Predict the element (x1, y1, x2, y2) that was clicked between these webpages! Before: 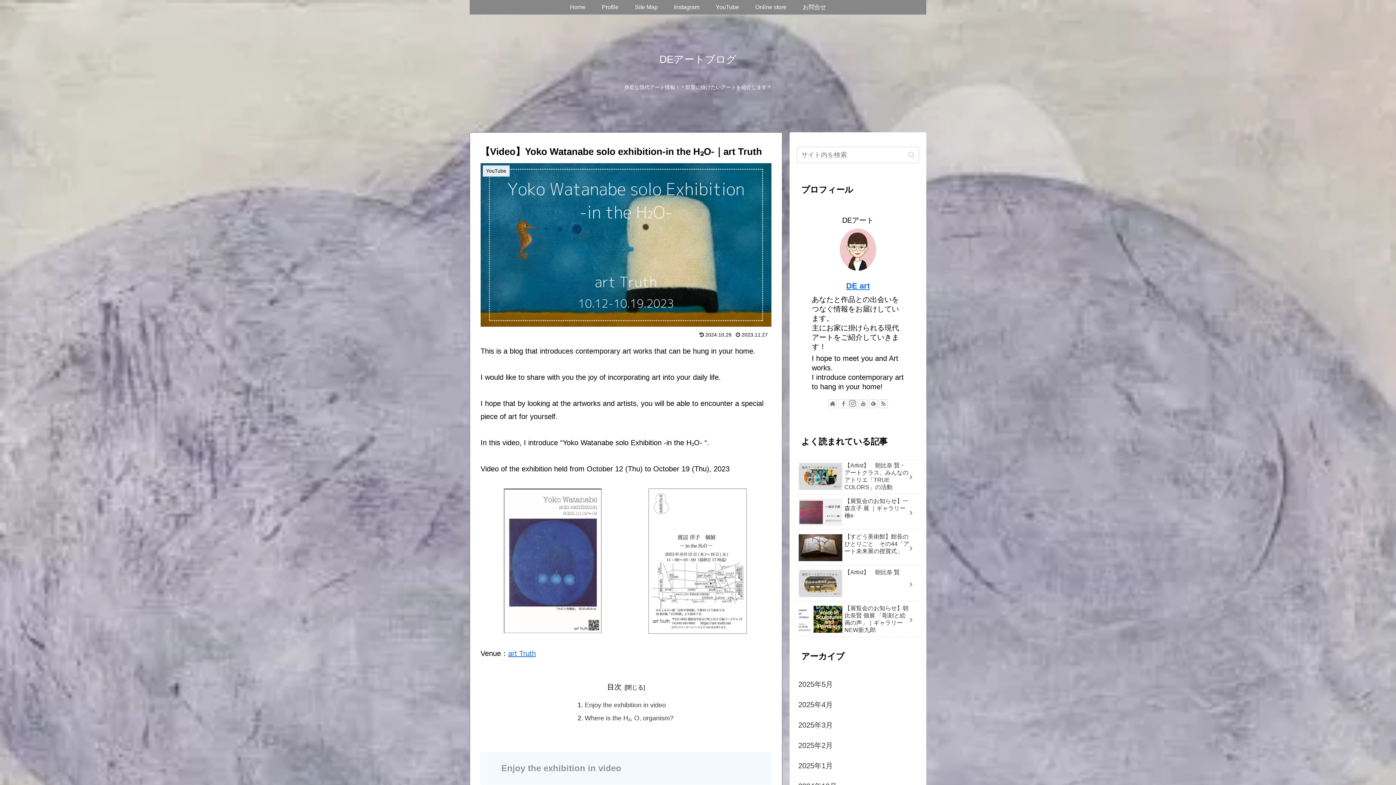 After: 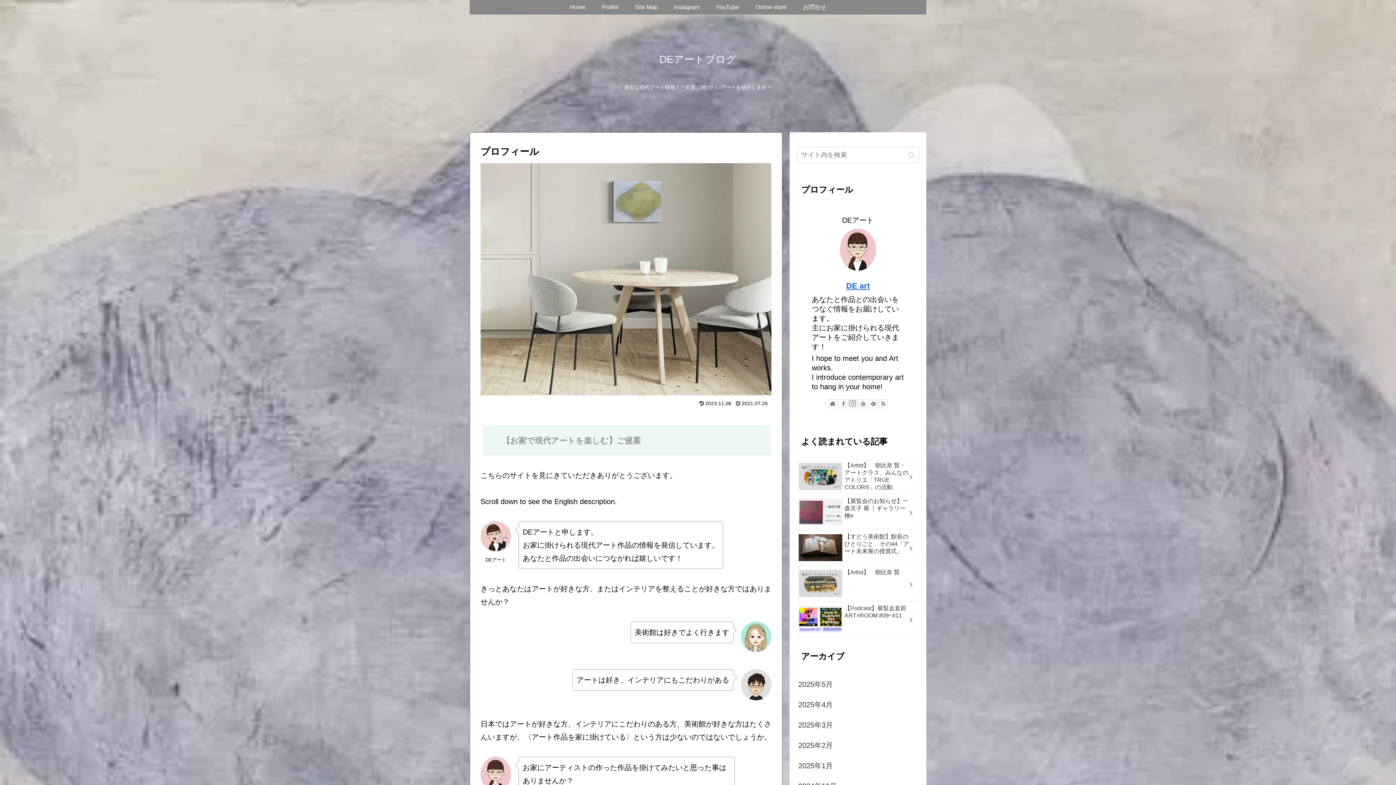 Action: label: DE art bbox: (846, 281, 870, 290)